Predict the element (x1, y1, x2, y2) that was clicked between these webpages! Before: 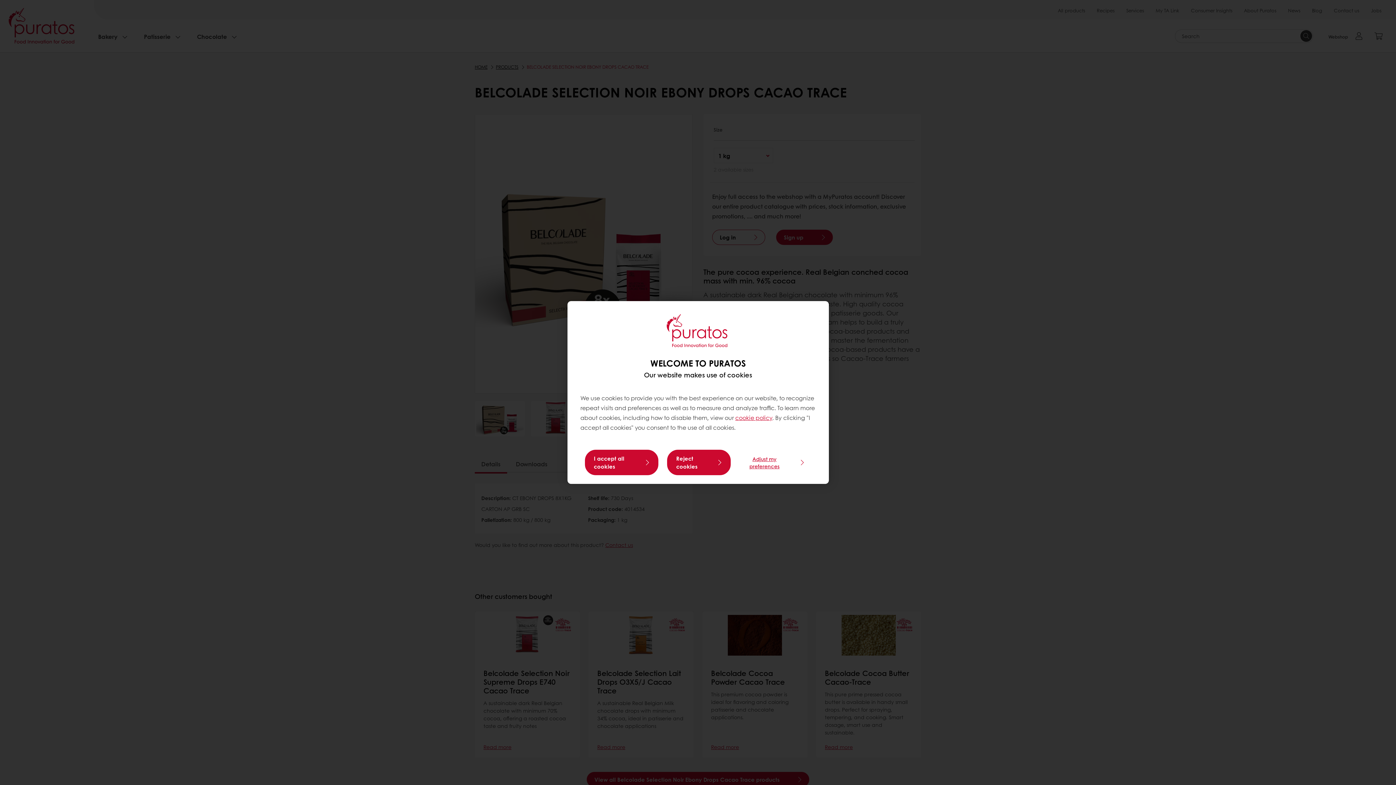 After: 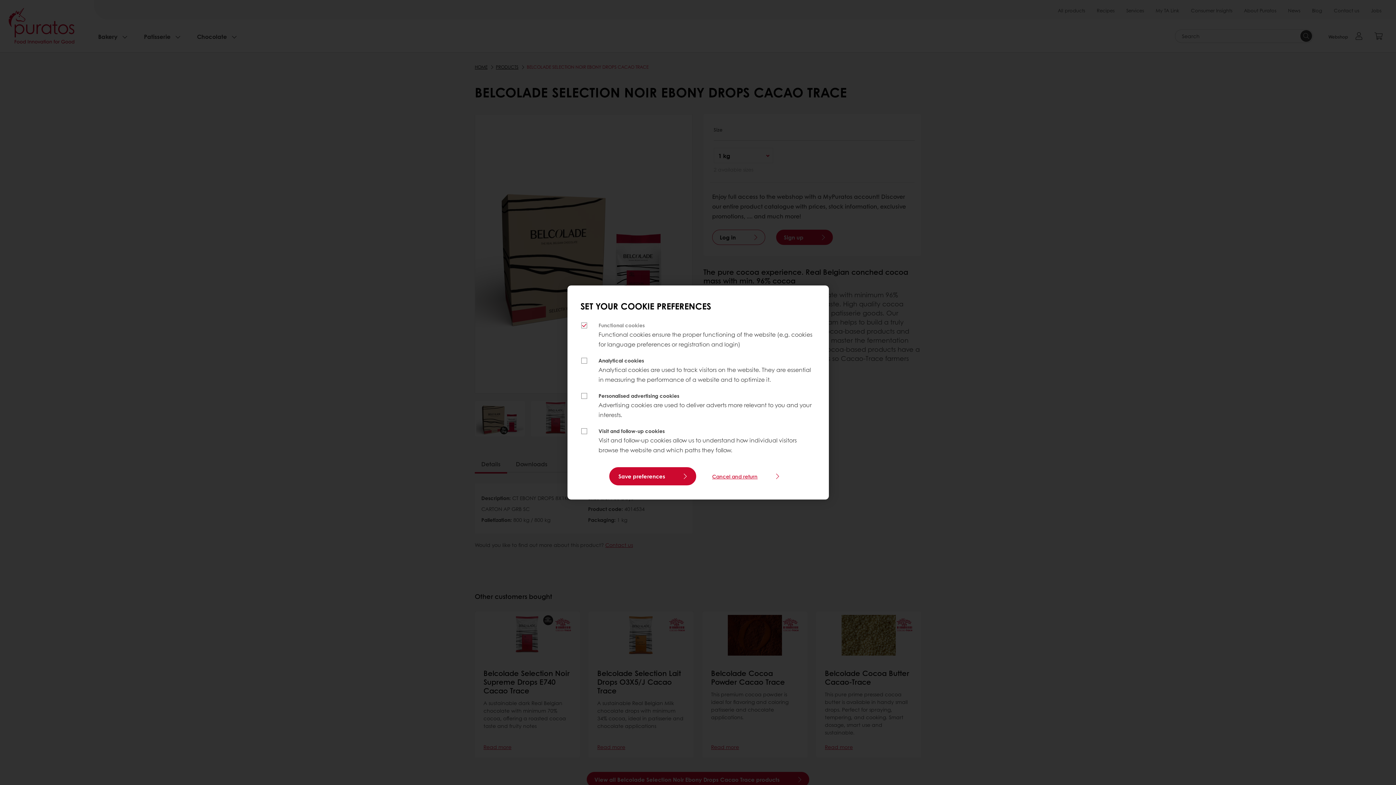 Action: bbox: (739, 452, 811, 472) label: Adjust my preferences